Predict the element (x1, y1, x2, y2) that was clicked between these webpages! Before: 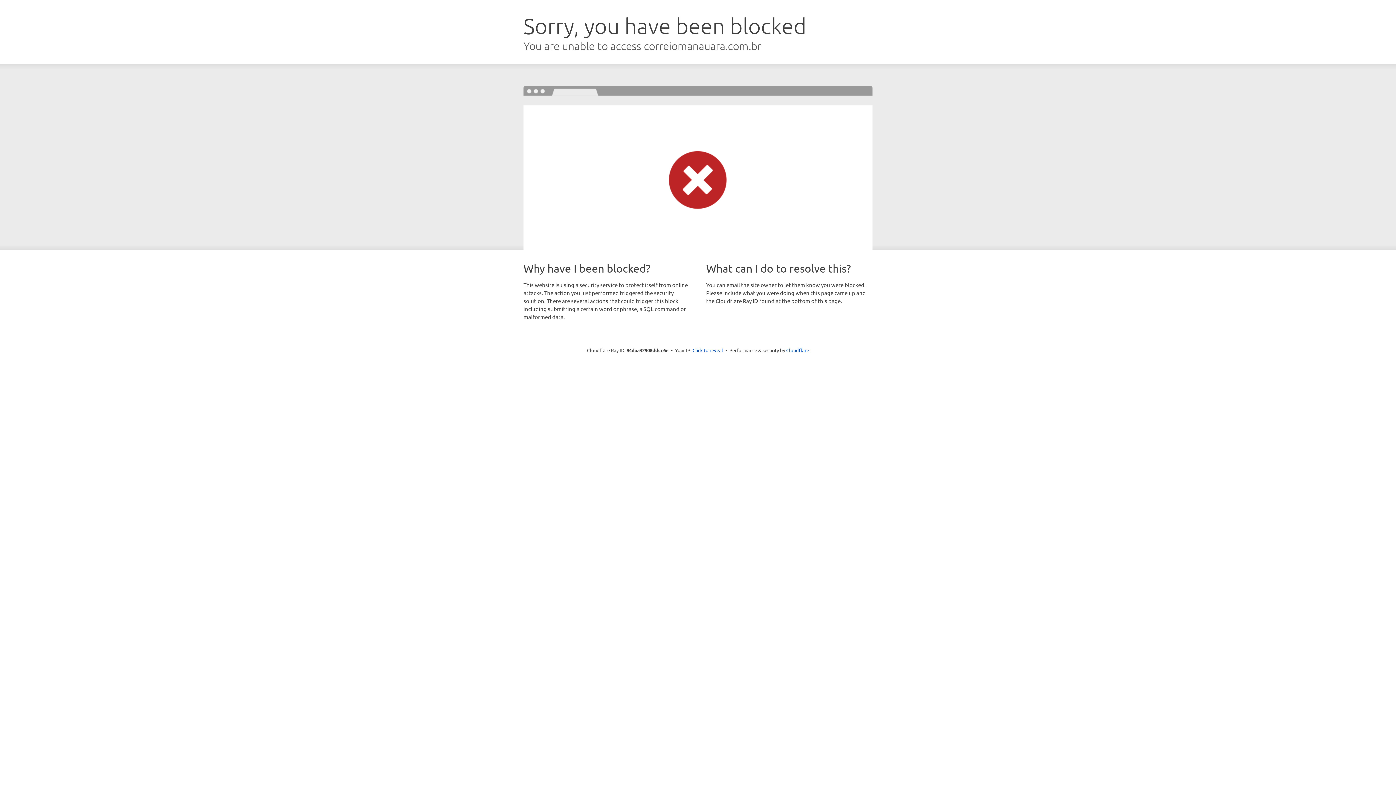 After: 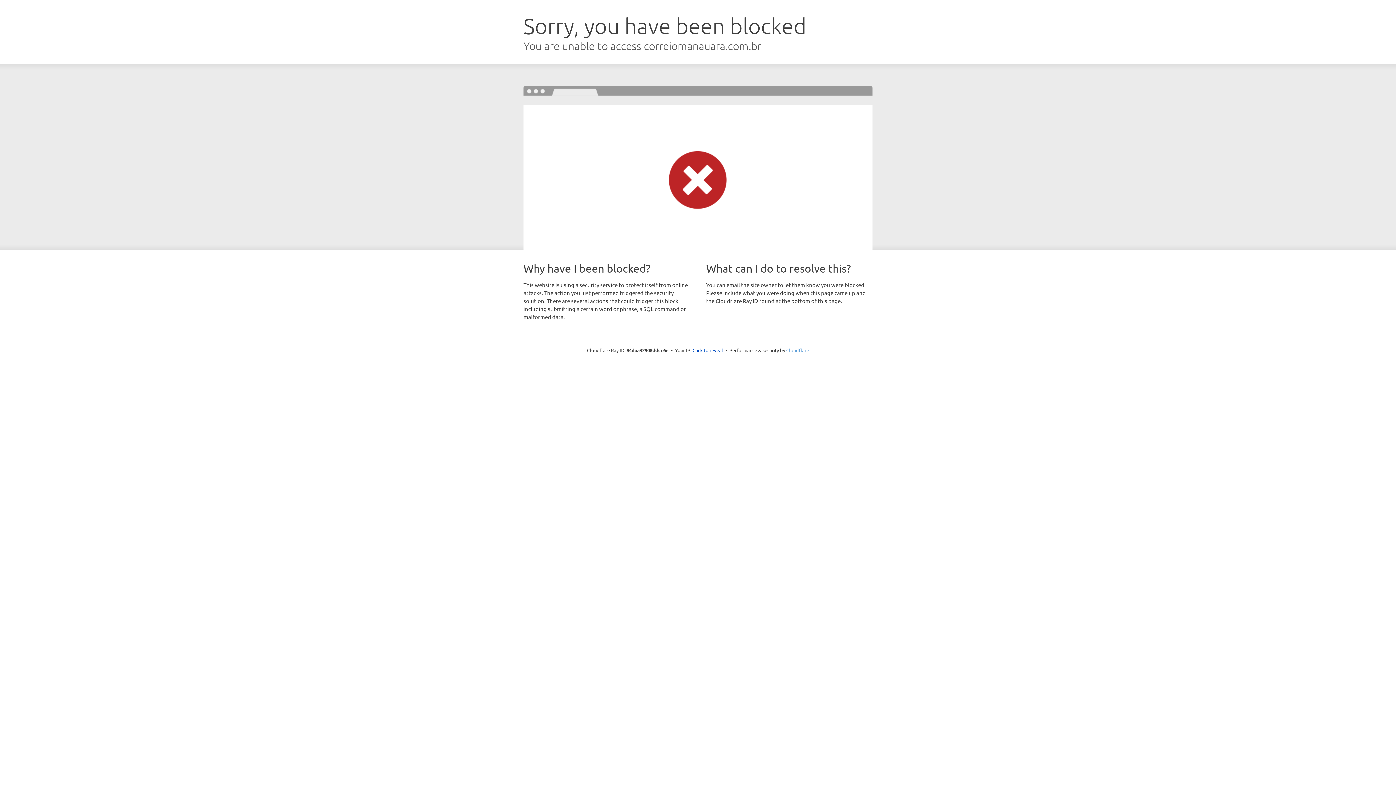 Action: label: Cloudflare bbox: (786, 347, 809, 353)